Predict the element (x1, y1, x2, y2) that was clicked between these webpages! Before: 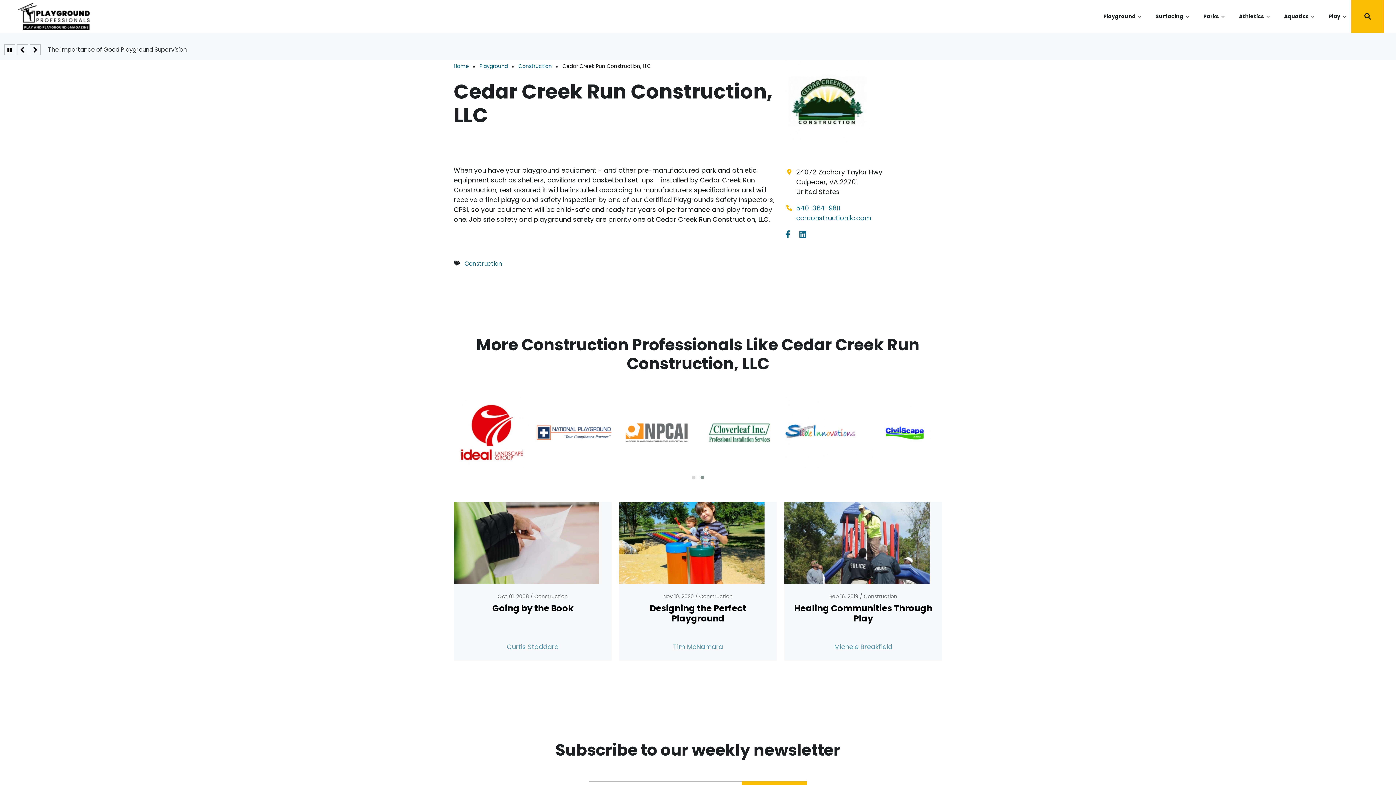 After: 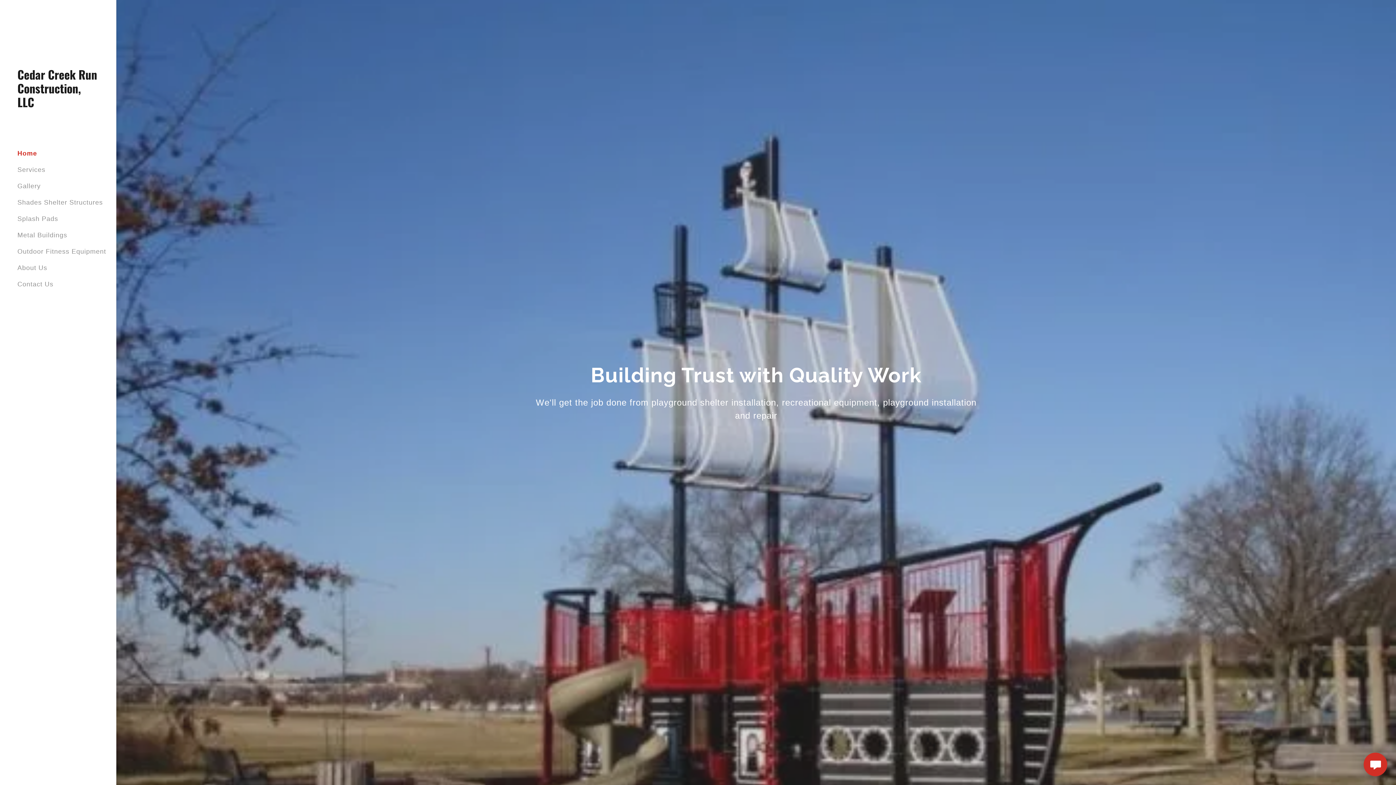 Action: label: ccrconstructionllc.com bbox: (796, 213, 871, 222)